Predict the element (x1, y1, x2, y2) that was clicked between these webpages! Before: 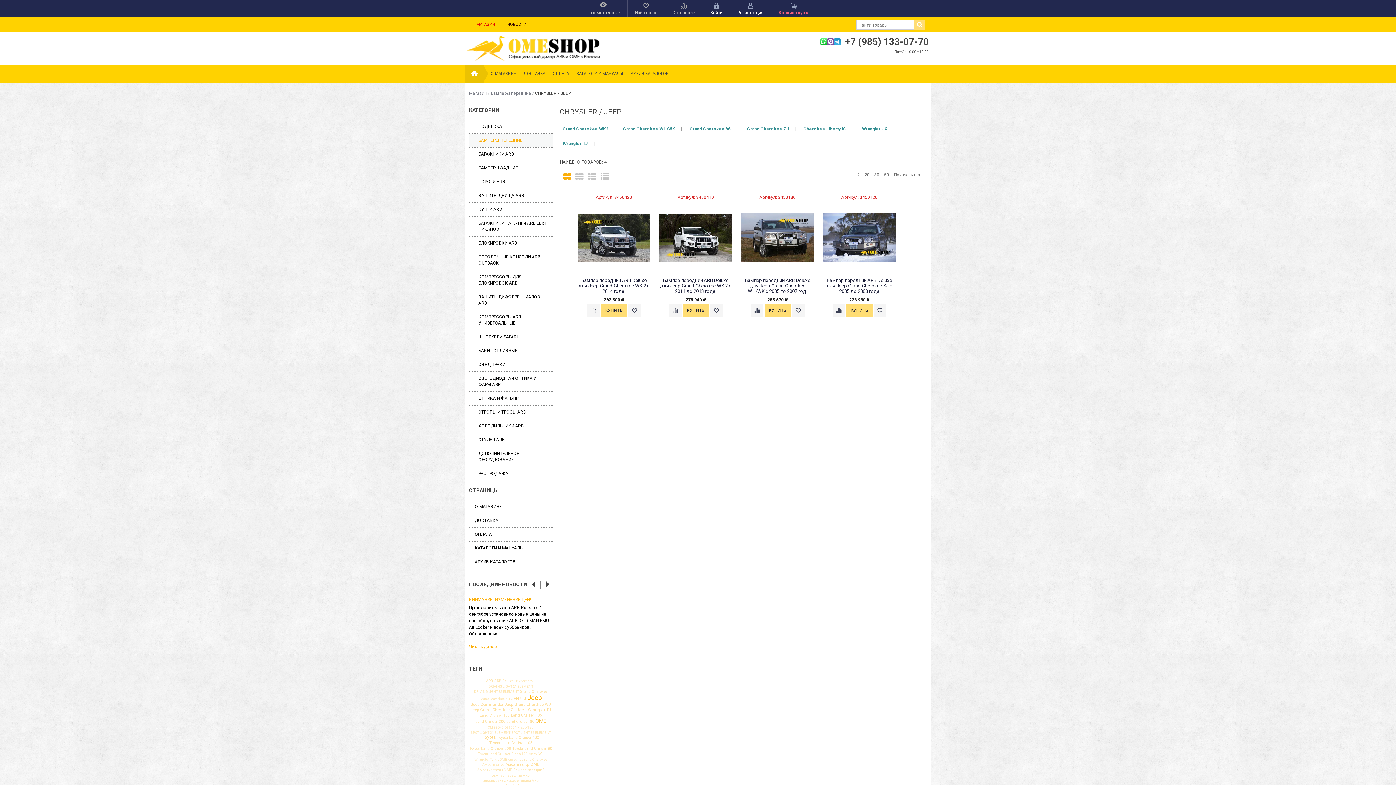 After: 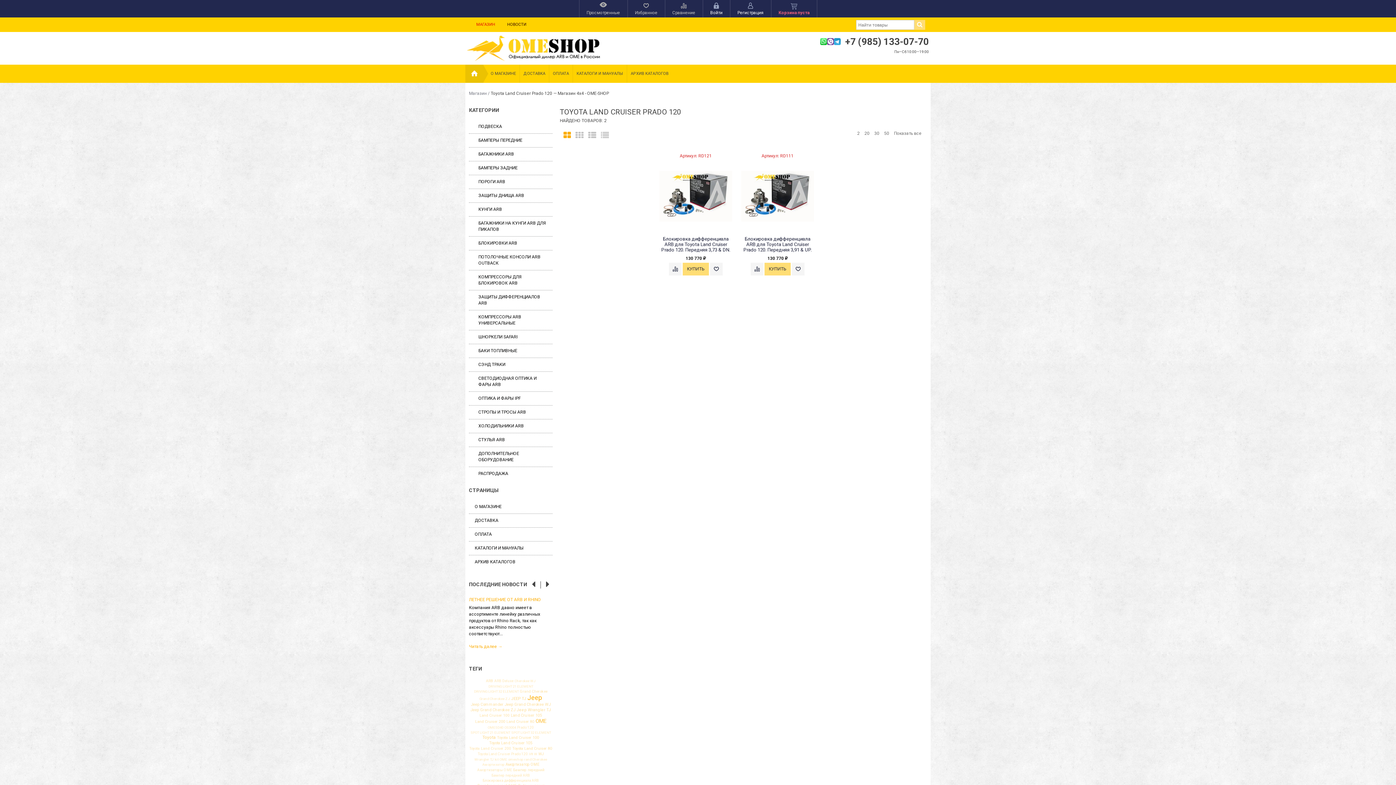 Action: bbox: (477, 752, 528, 756) label: Toyota Land Cruiser Prado 120